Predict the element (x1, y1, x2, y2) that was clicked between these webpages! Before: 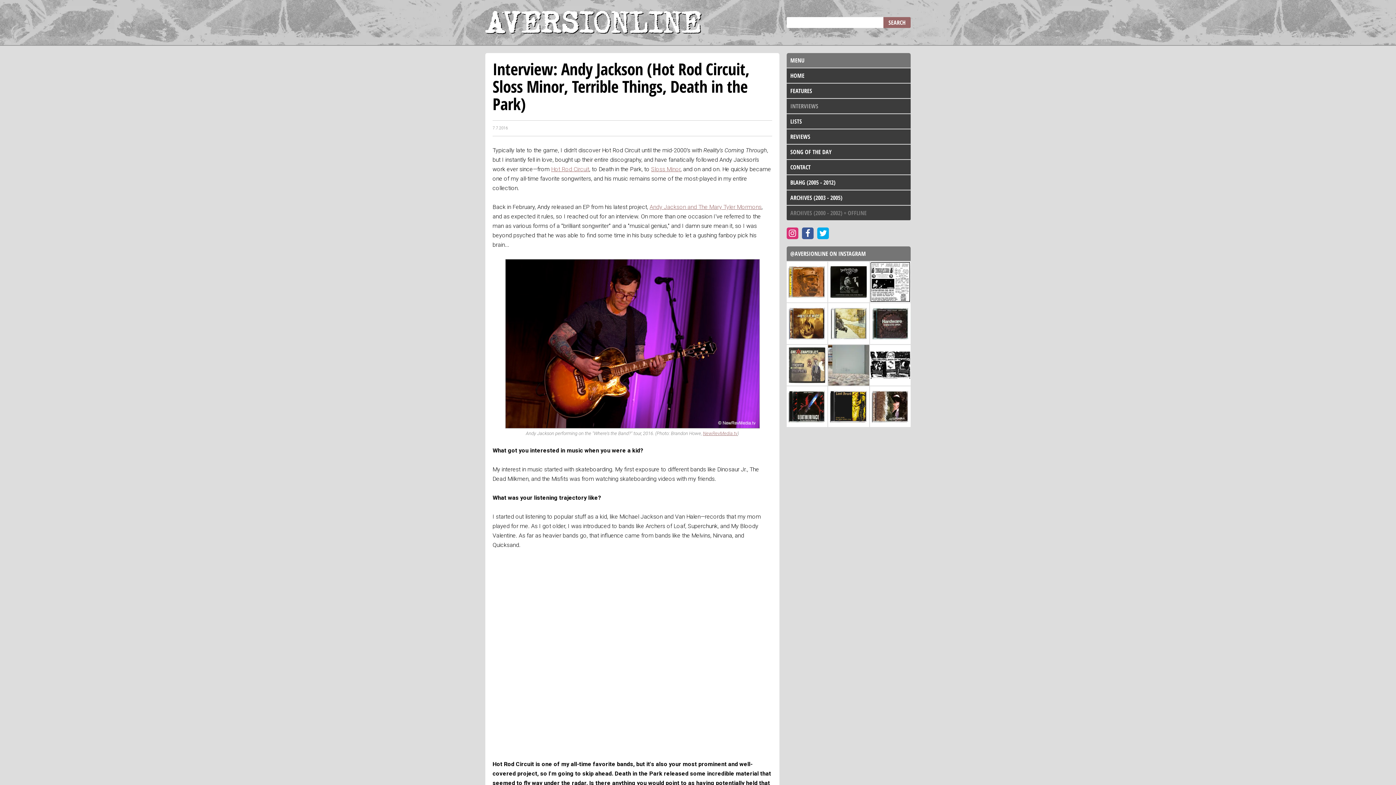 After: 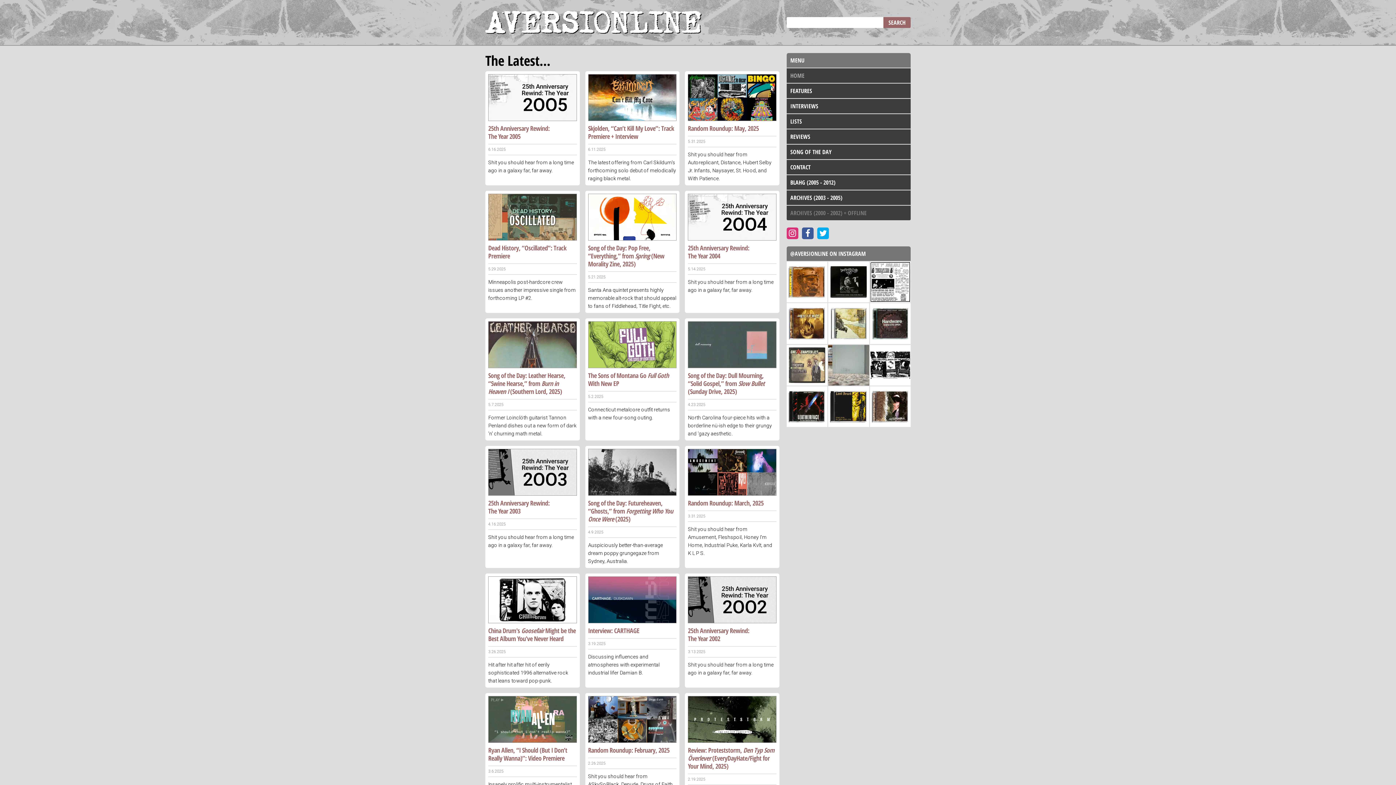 Action: bbox: (485, 0, 721, 45)